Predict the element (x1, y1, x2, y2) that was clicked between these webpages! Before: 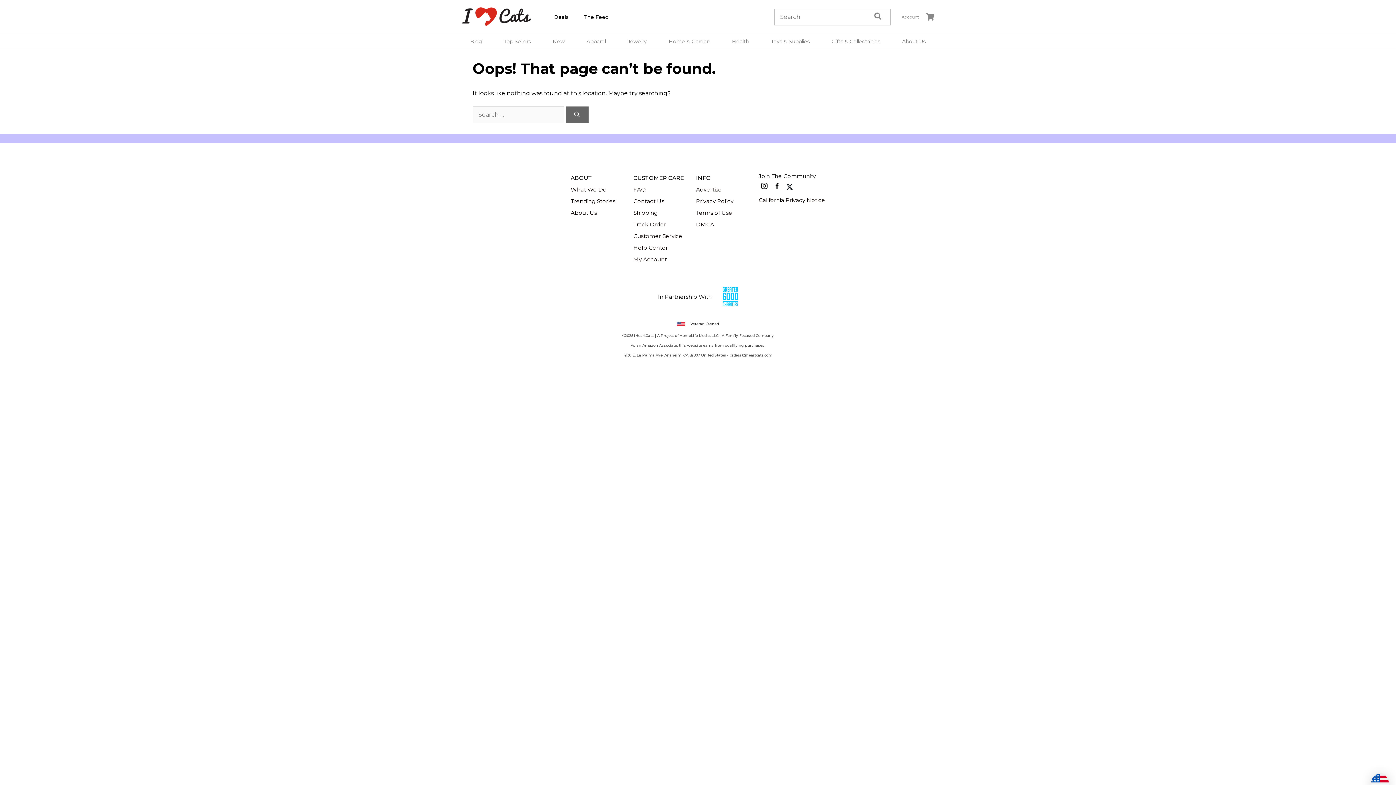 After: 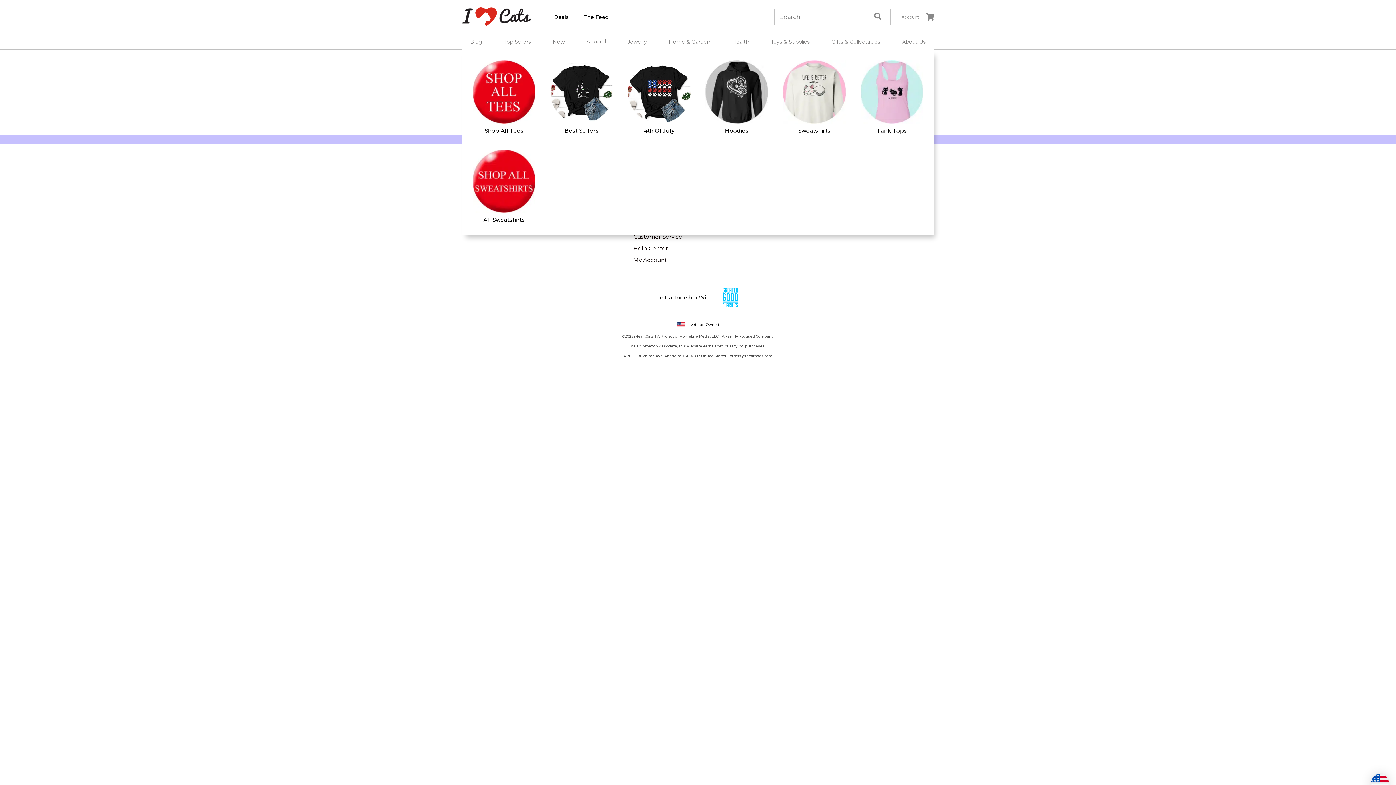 Action: bbox: (575, 34, 616, 48) label: Apparel